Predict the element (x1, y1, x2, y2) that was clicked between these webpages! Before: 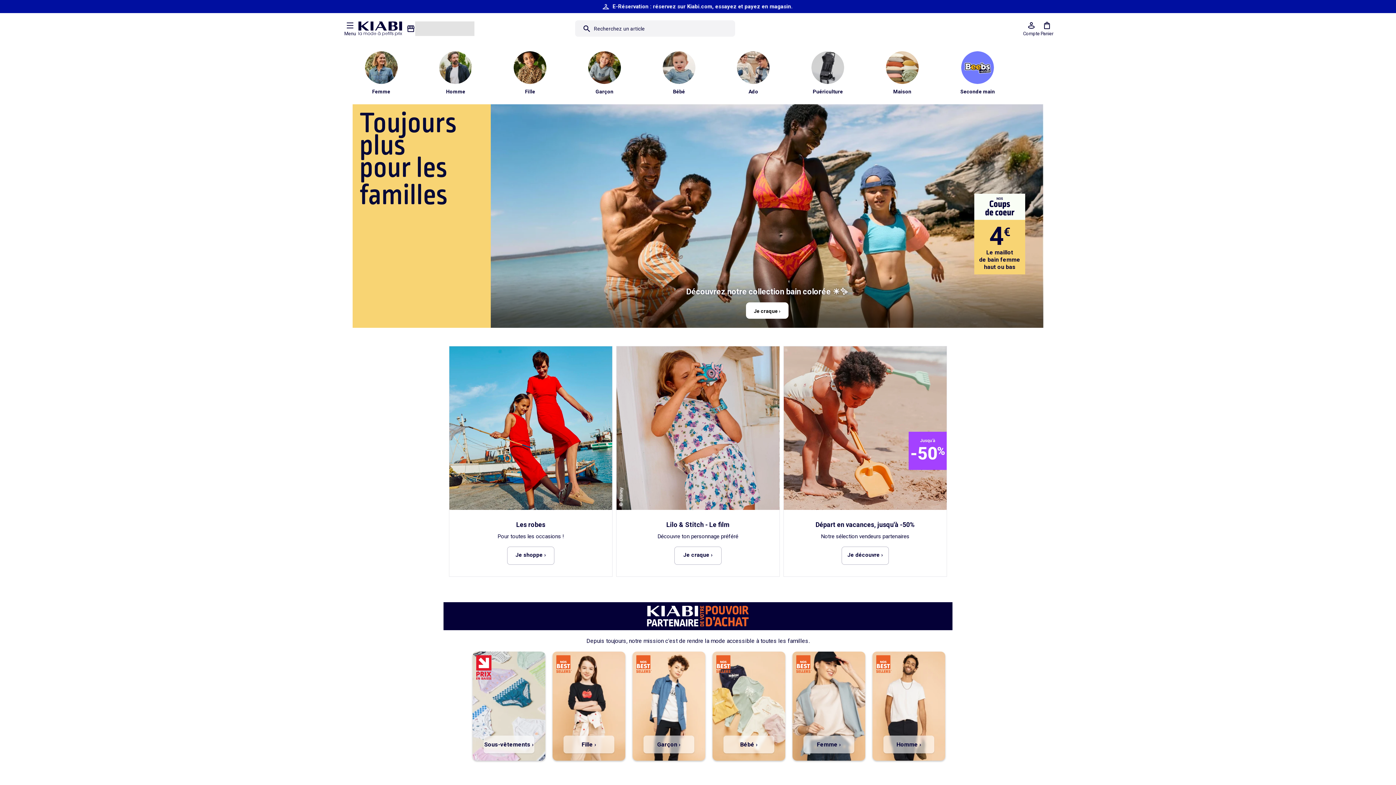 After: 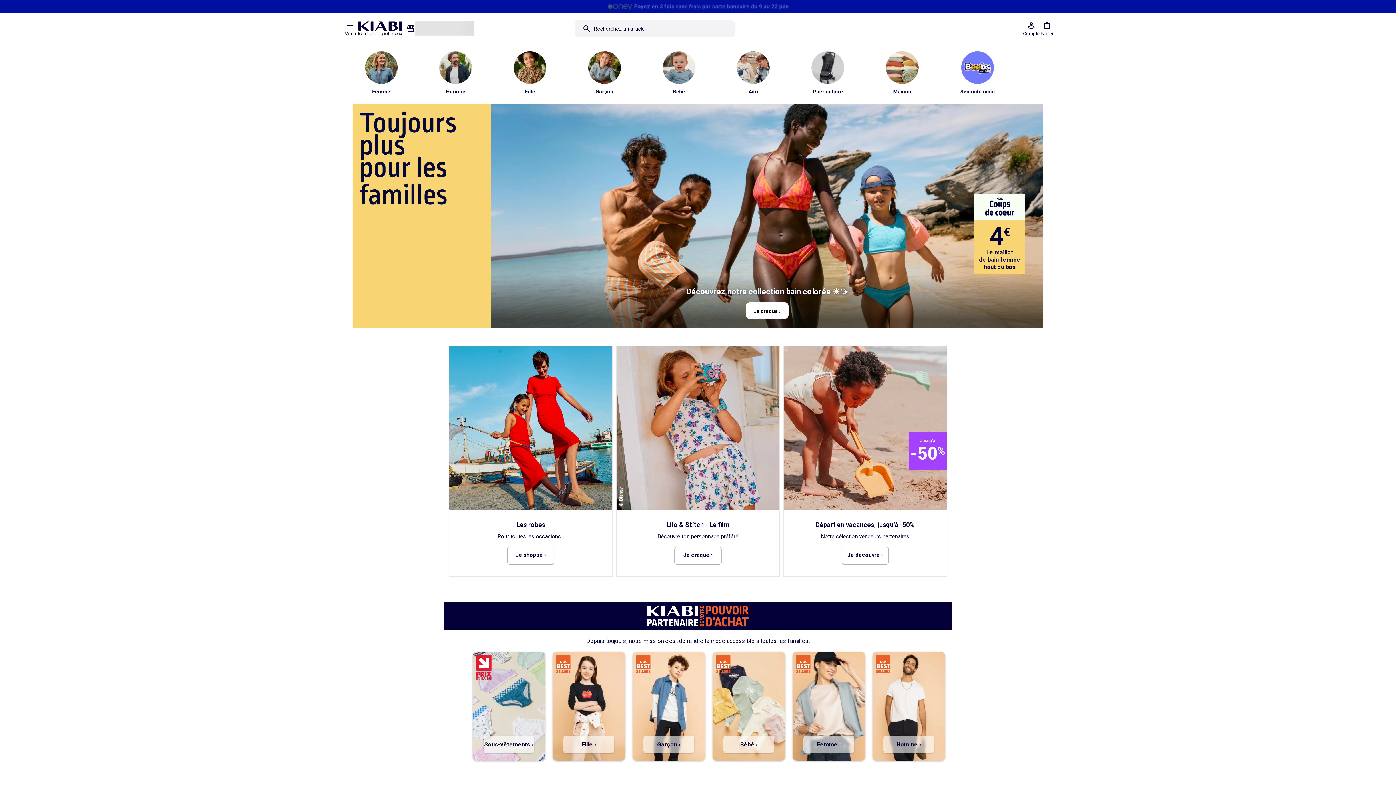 Action: bbox: (960, 51, 995, 95) label: Seconde main